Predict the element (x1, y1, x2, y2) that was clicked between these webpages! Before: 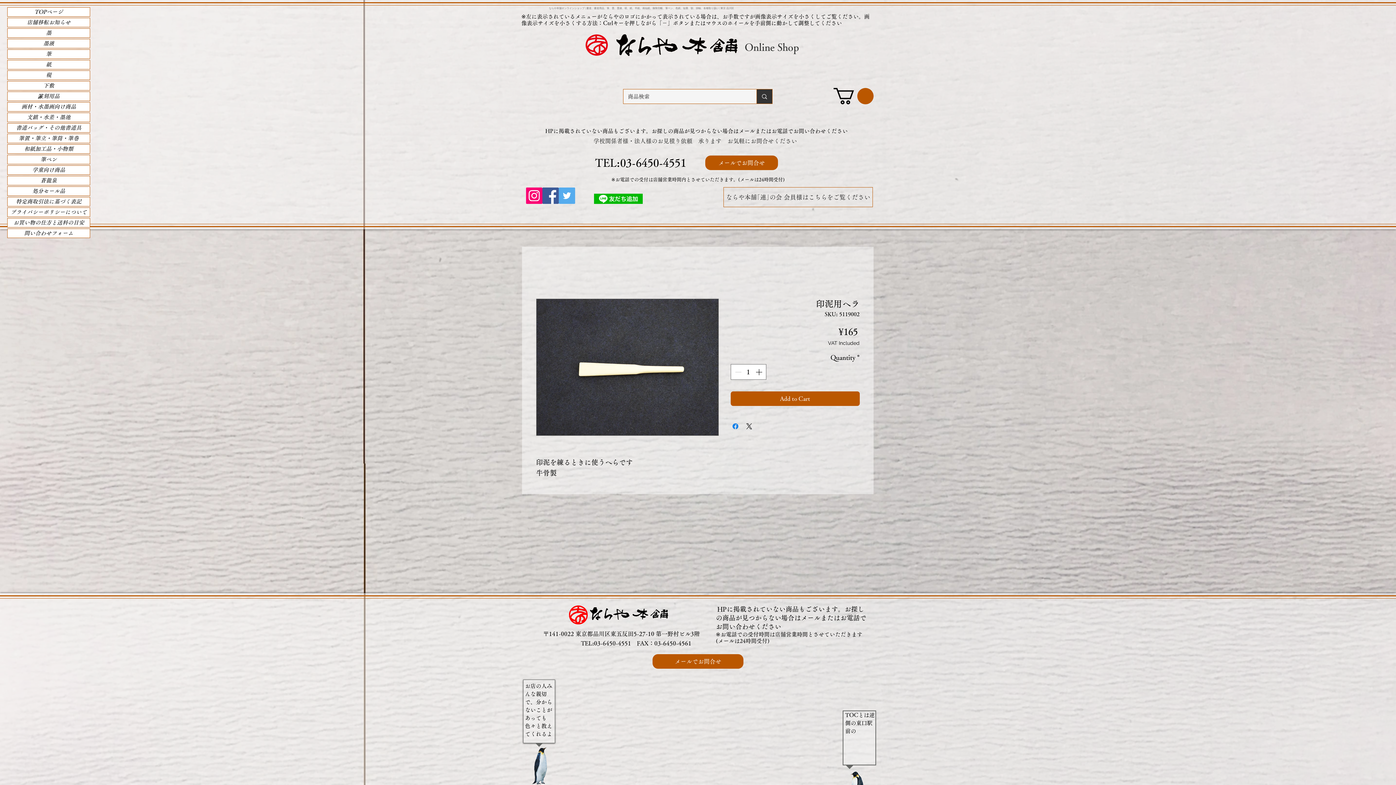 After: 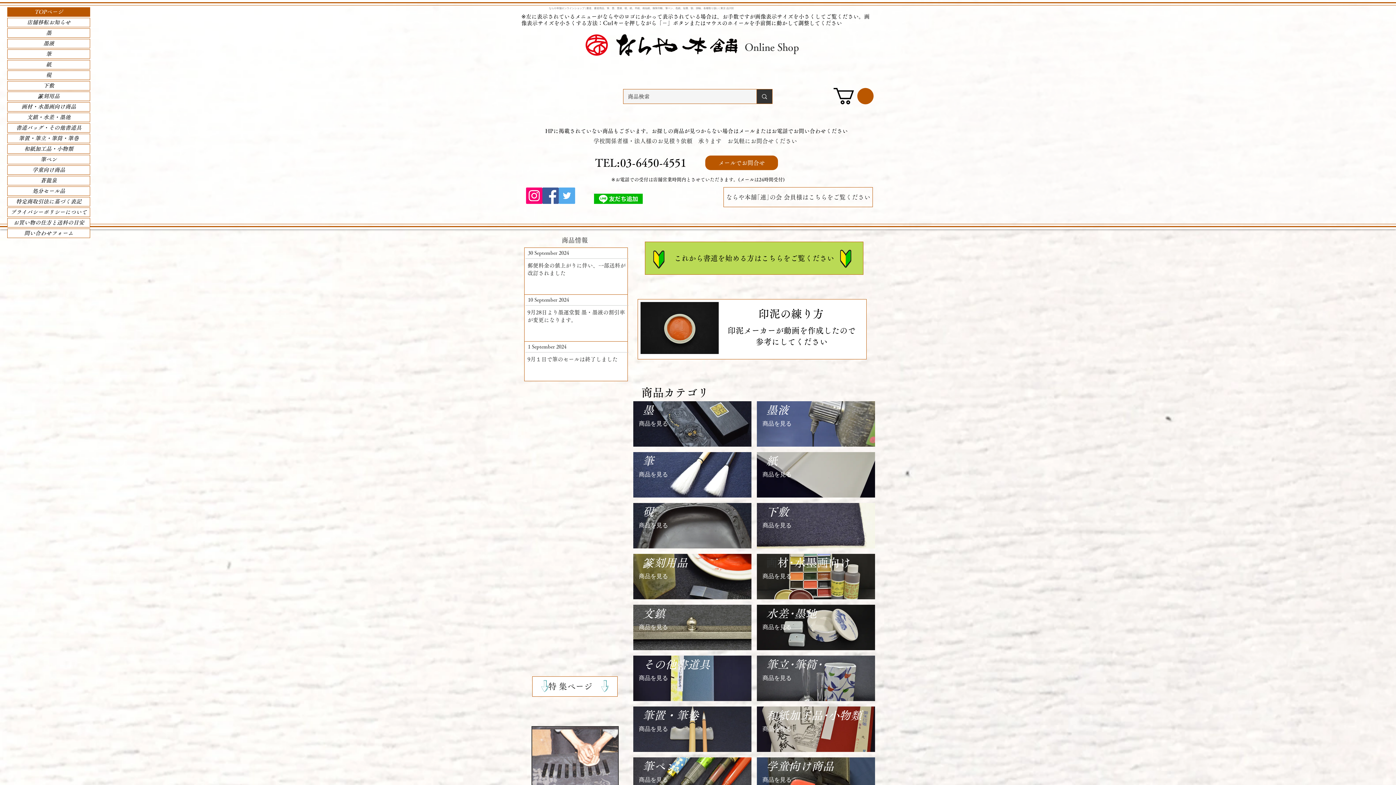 Action: bbox: (585, 34, 608, 56)